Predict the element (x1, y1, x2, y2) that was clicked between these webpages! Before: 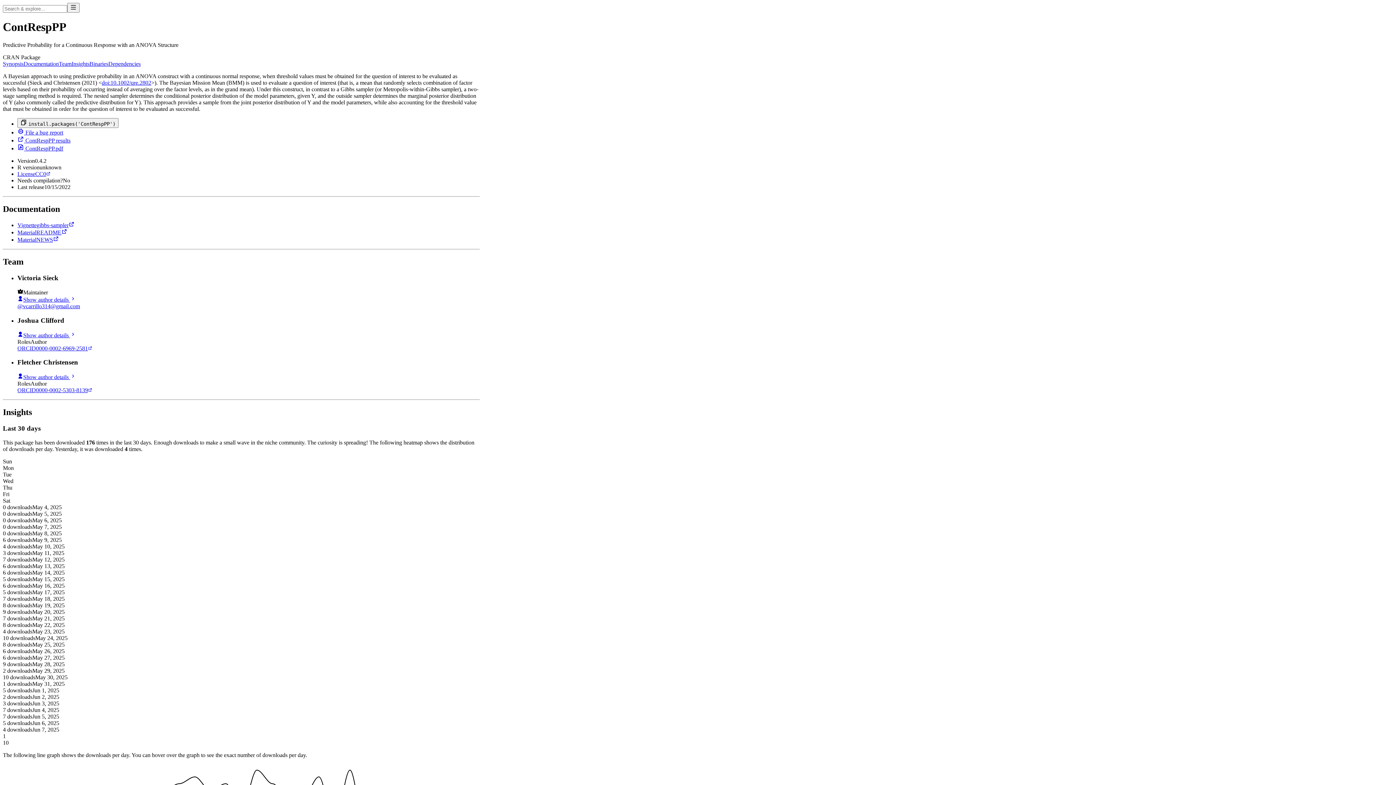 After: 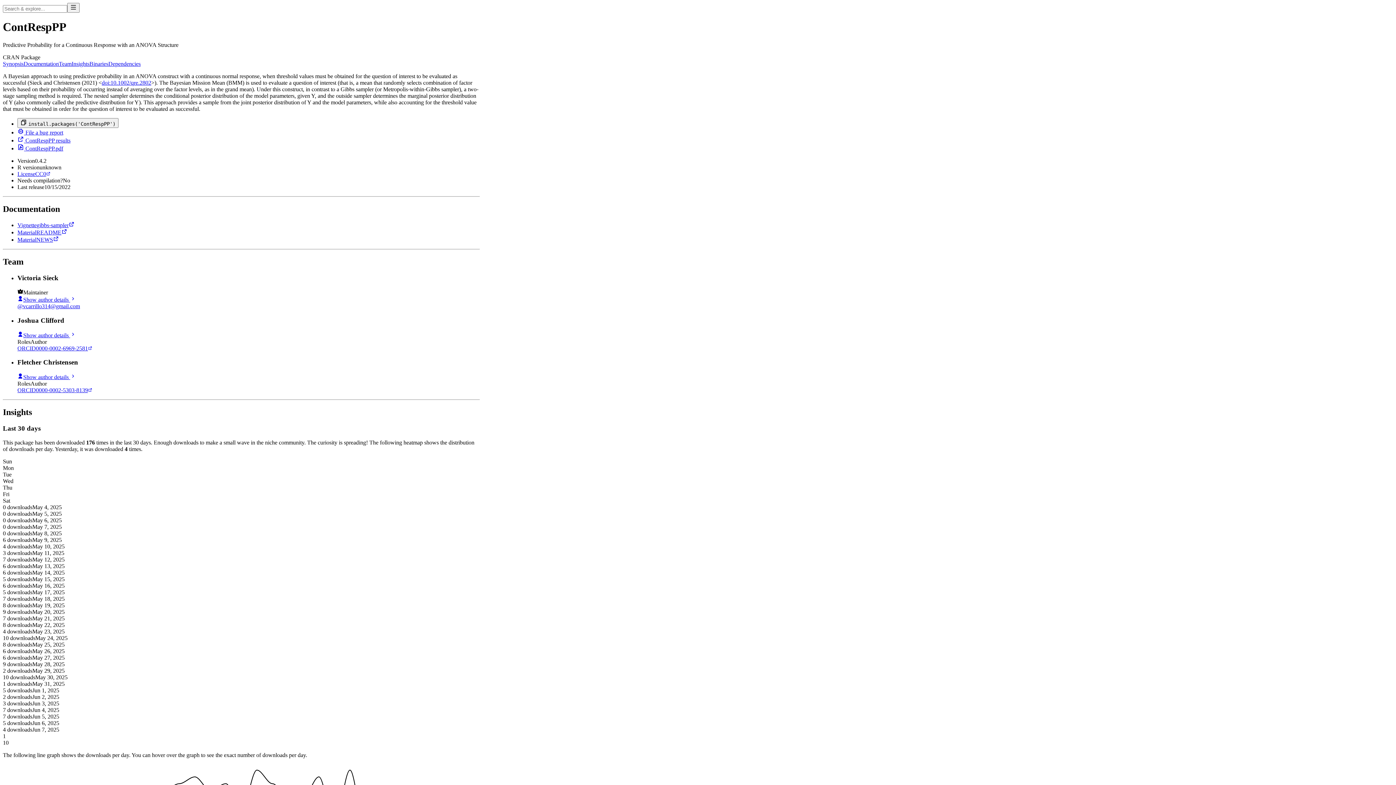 Action: bbox: (17, 235, 480, 243) label: MaterialNEWS